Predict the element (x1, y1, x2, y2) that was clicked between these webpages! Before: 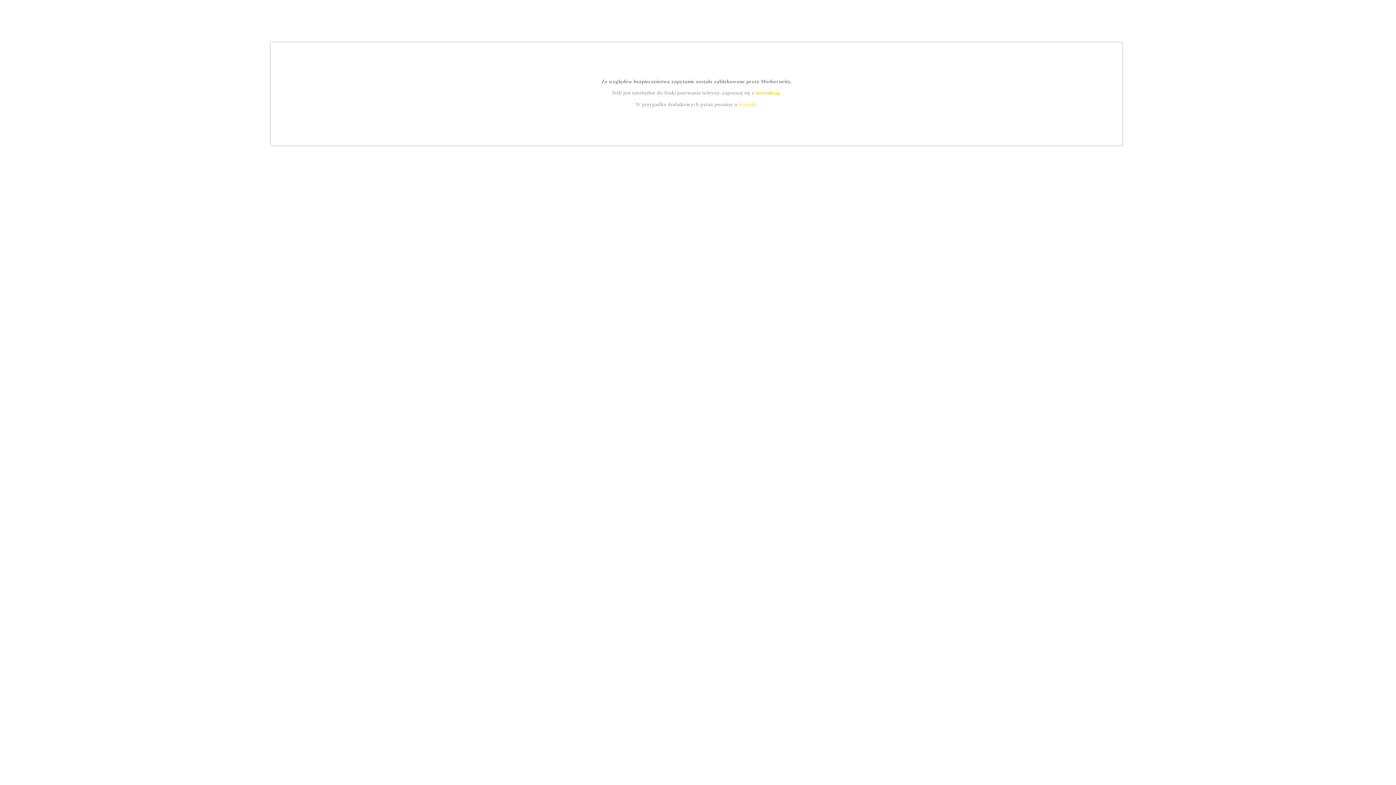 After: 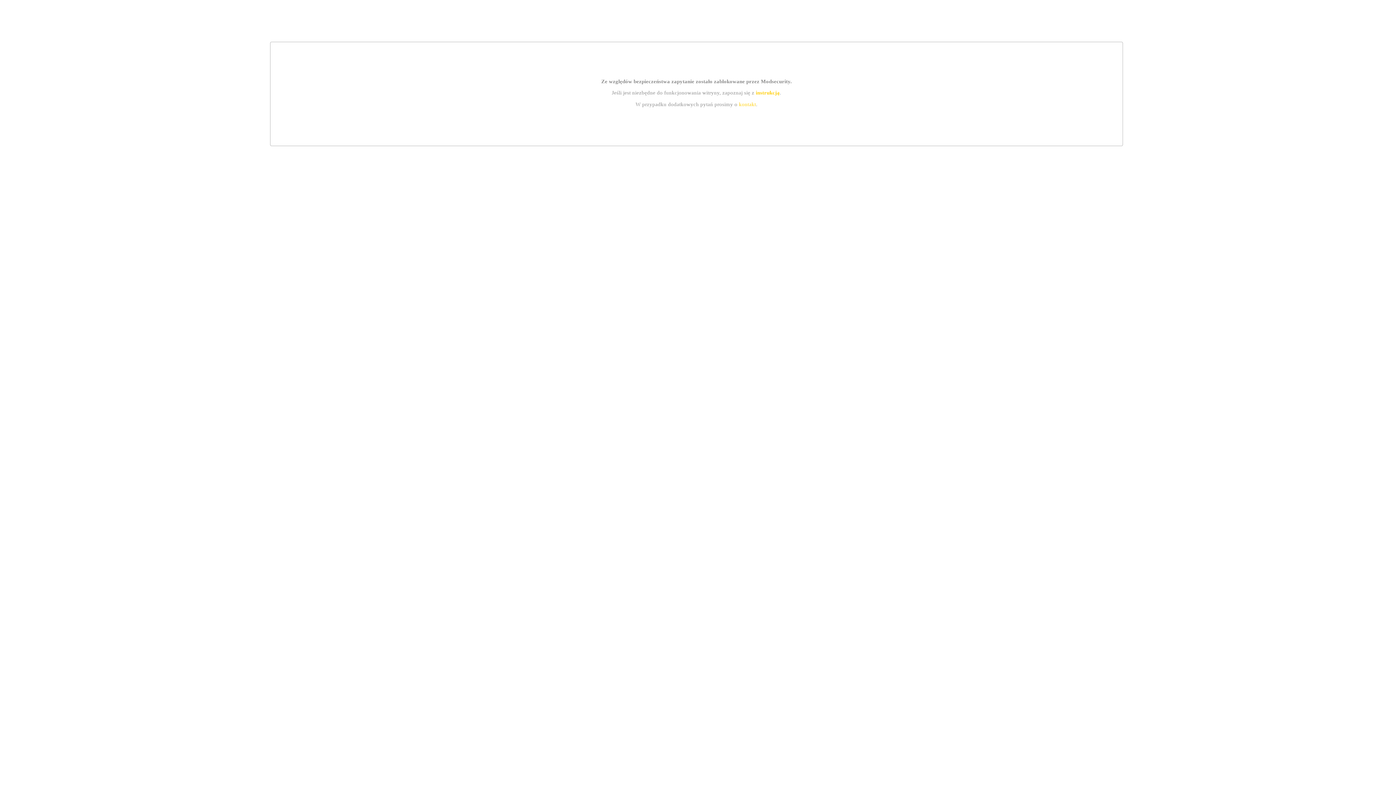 Action: bbox: (755, 89, 779, 95) label: instrukcją